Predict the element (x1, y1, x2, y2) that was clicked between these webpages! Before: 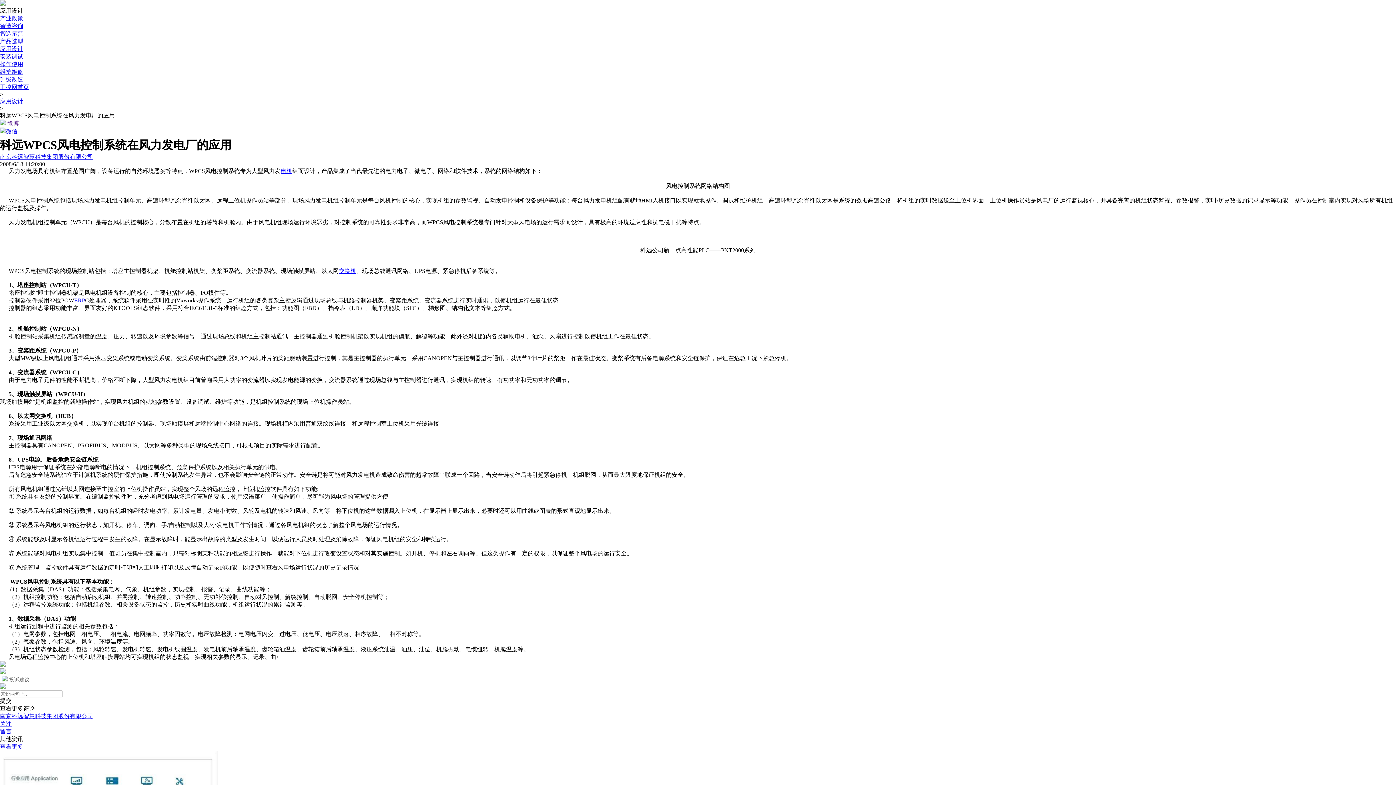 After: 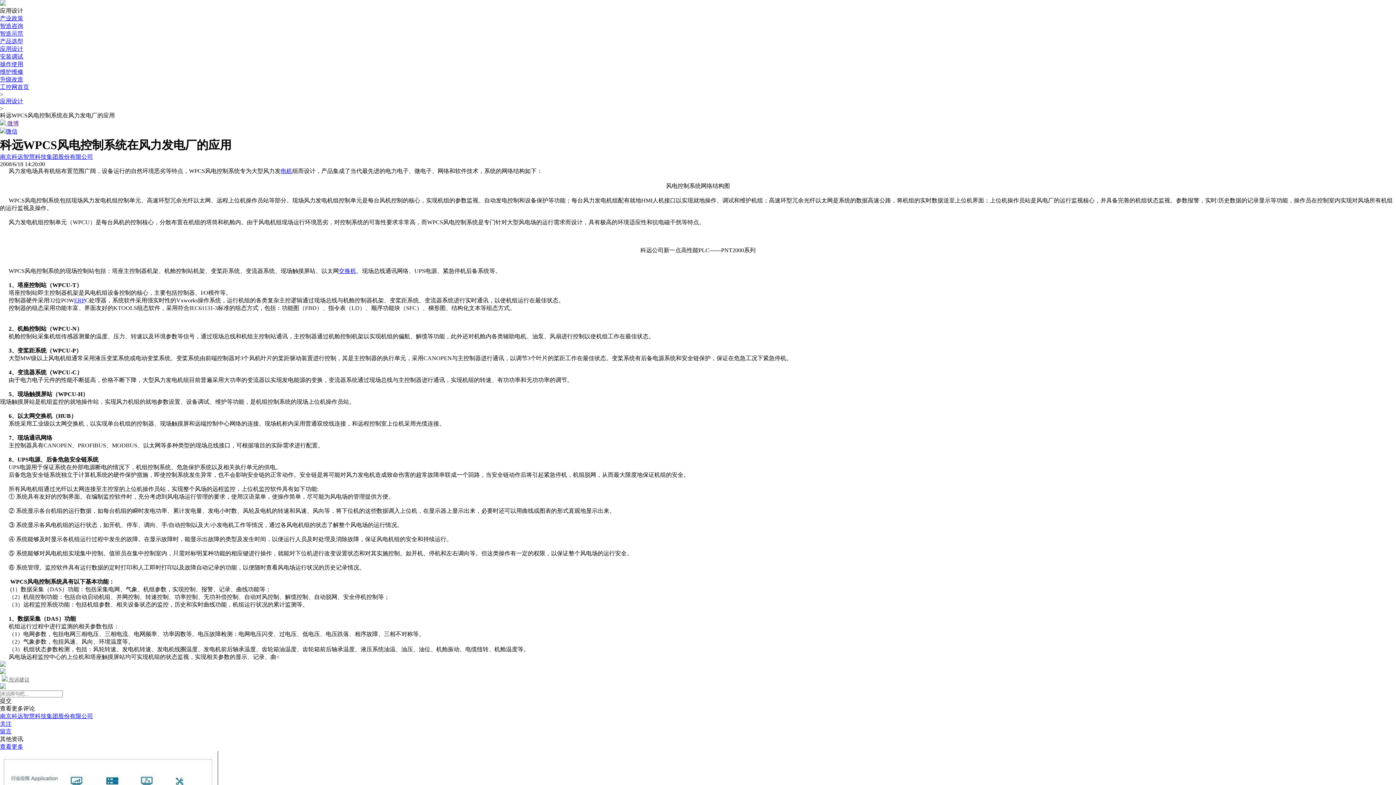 Action: label: 交换机 bbox: (338, 268, 356, 274)